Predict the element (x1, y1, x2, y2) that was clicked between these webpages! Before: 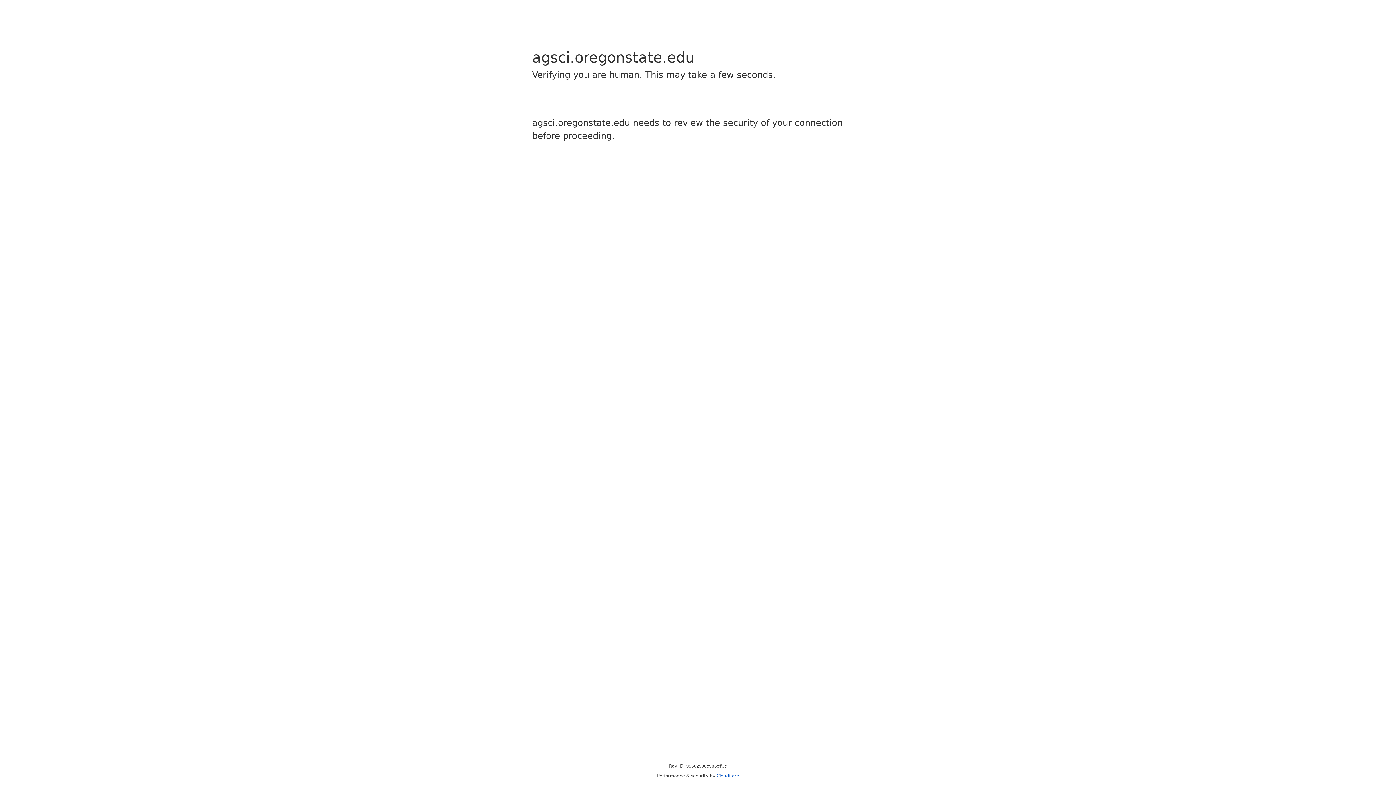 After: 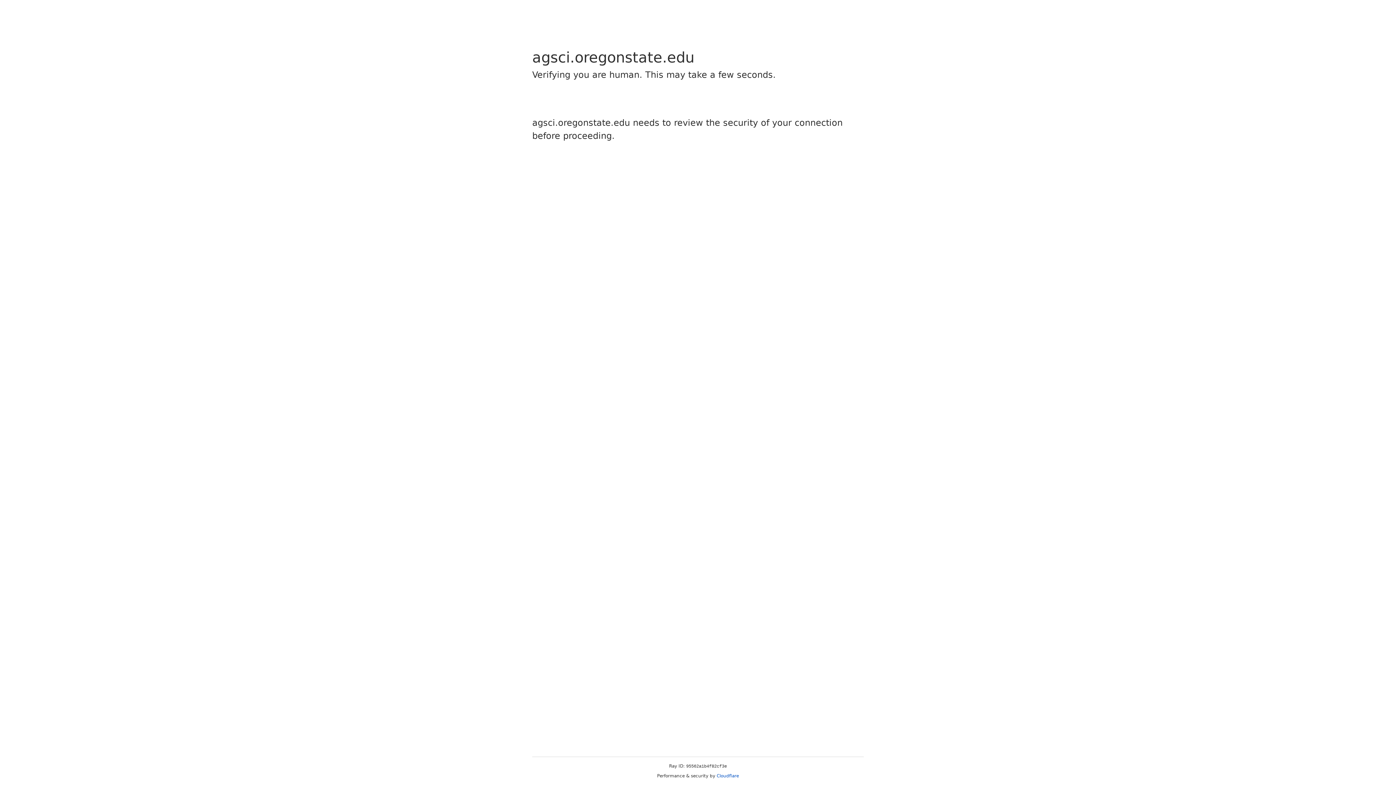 Action: label: Cloudflare bbox: (716, 773, 739, 778)